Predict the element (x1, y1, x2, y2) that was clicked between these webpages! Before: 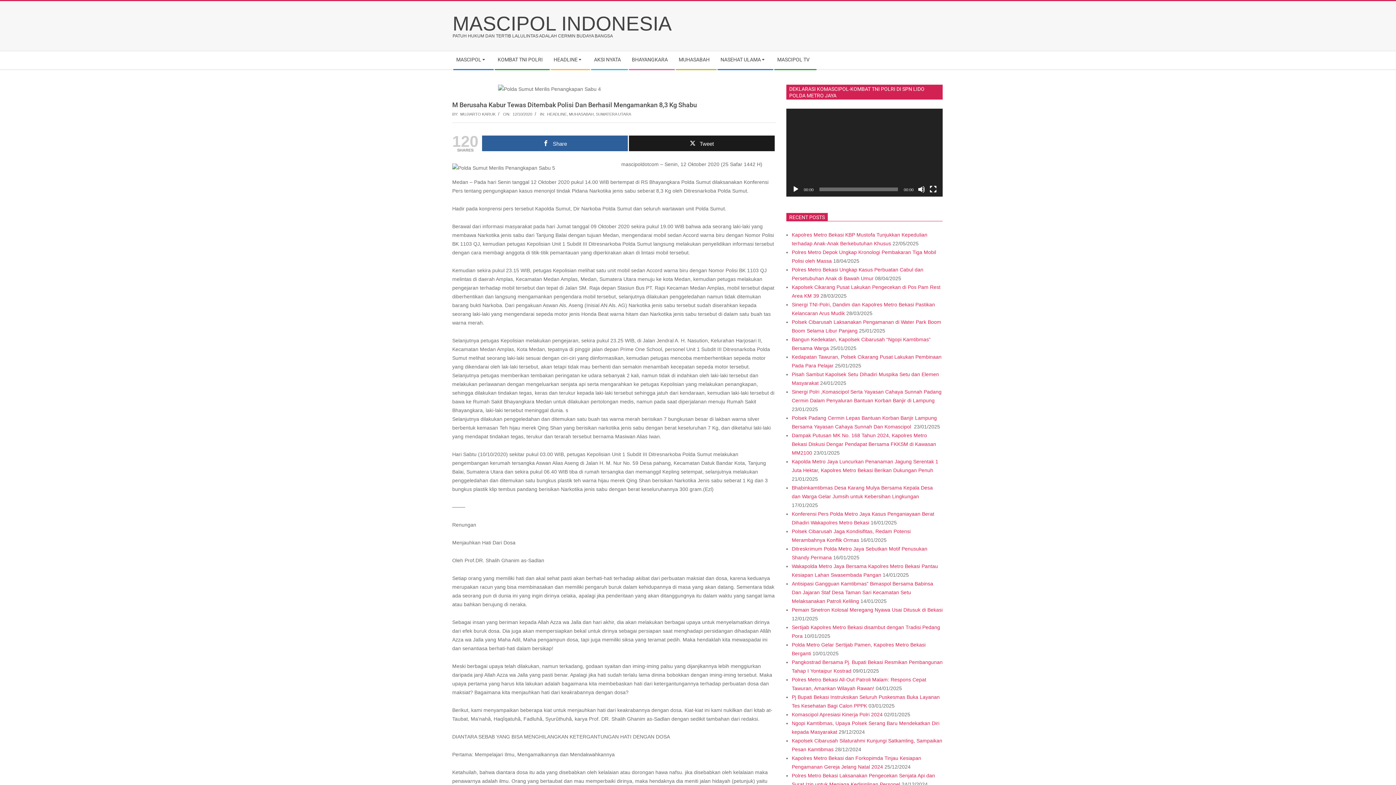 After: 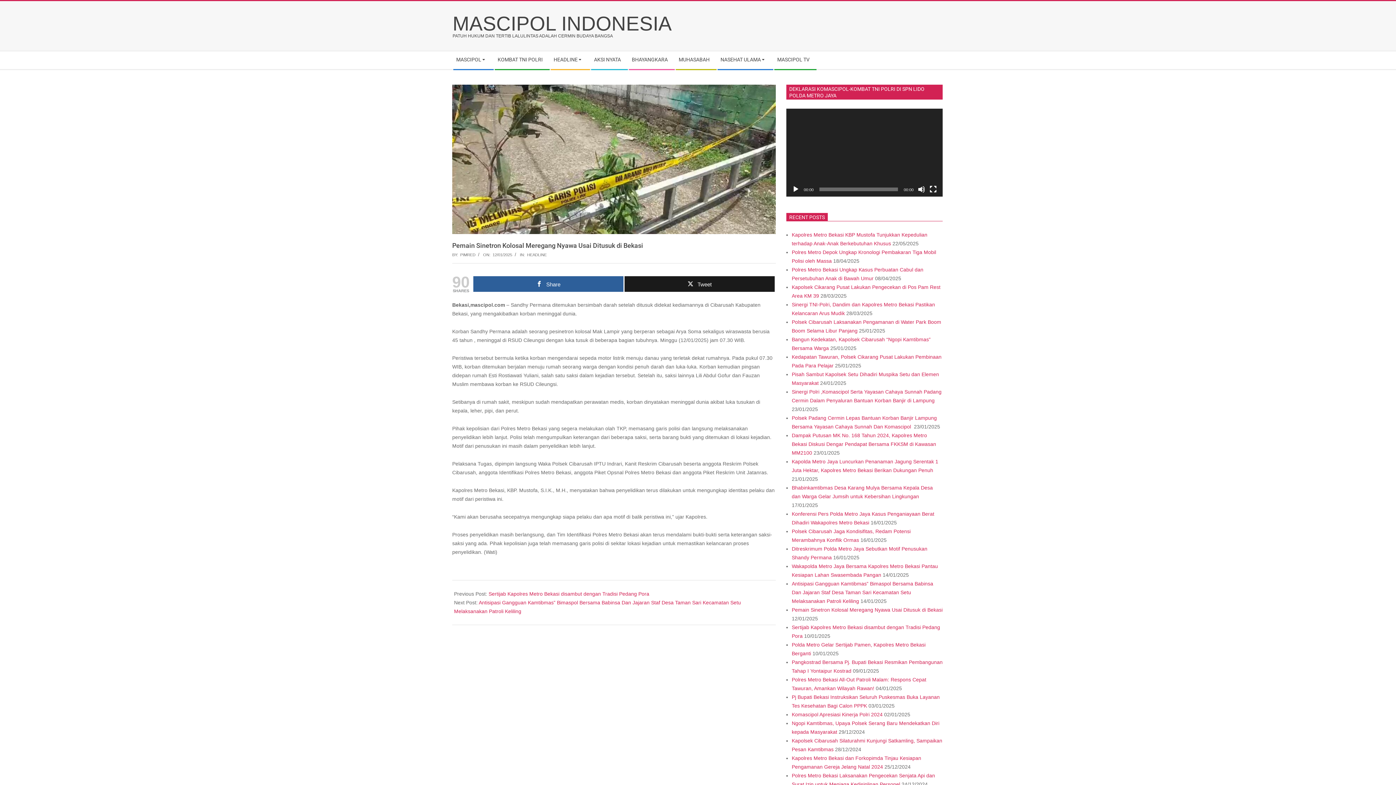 Action: bbox: (792, 607, 942, 613) label: Pemain Sinetron Kolosal Meregang Nyawa Usai Ditusuk di Bekasi